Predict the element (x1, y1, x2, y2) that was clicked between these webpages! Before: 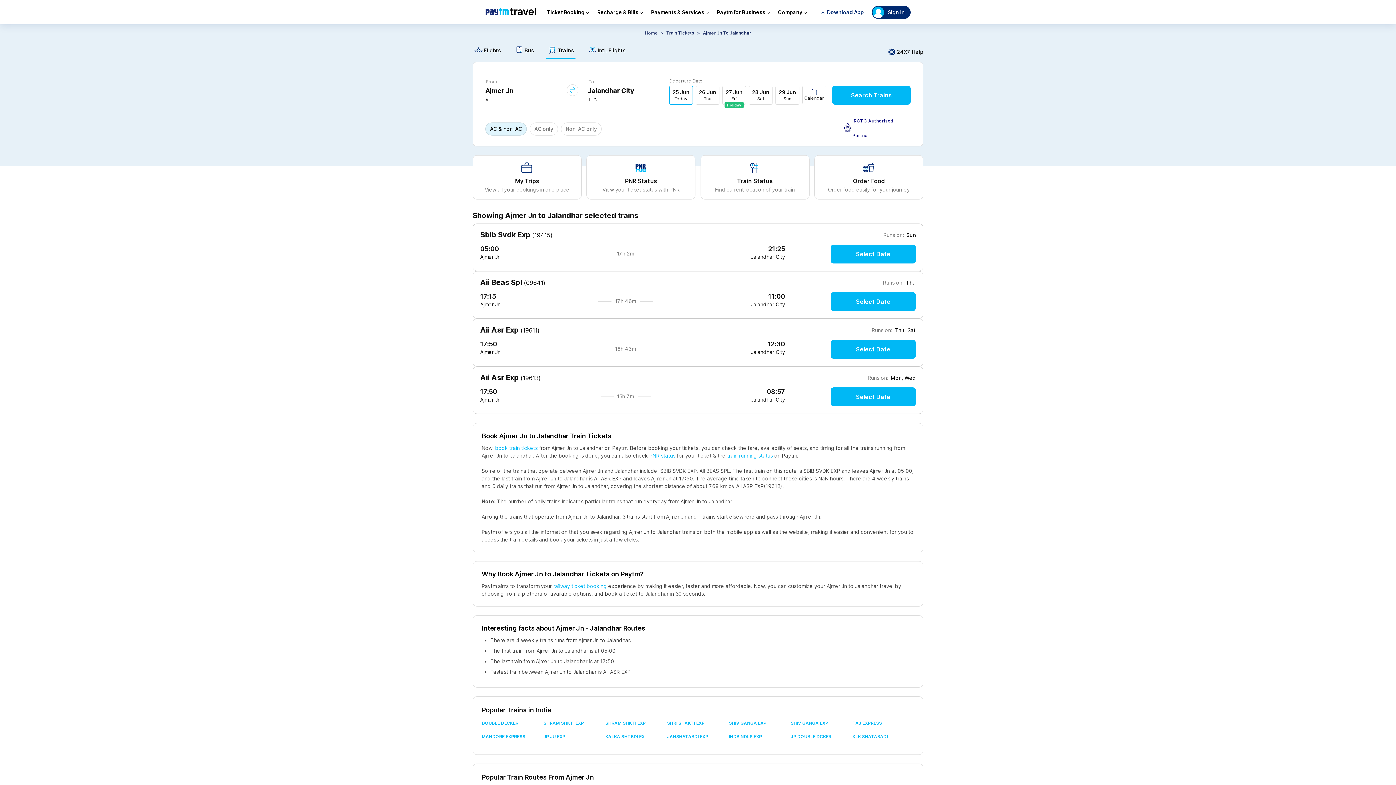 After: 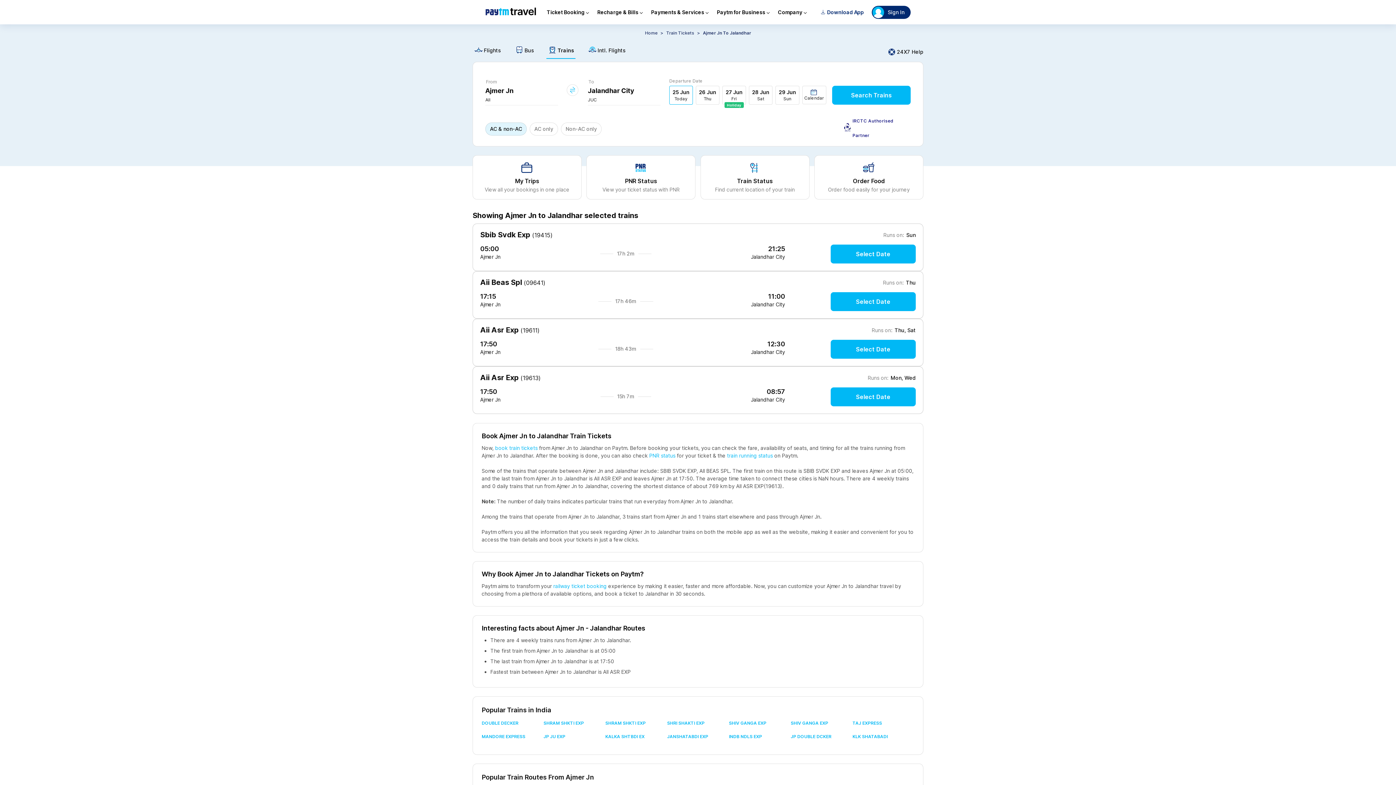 Action: label: SHIV GANGA EXP bbox: (729, 717, 790, 731)